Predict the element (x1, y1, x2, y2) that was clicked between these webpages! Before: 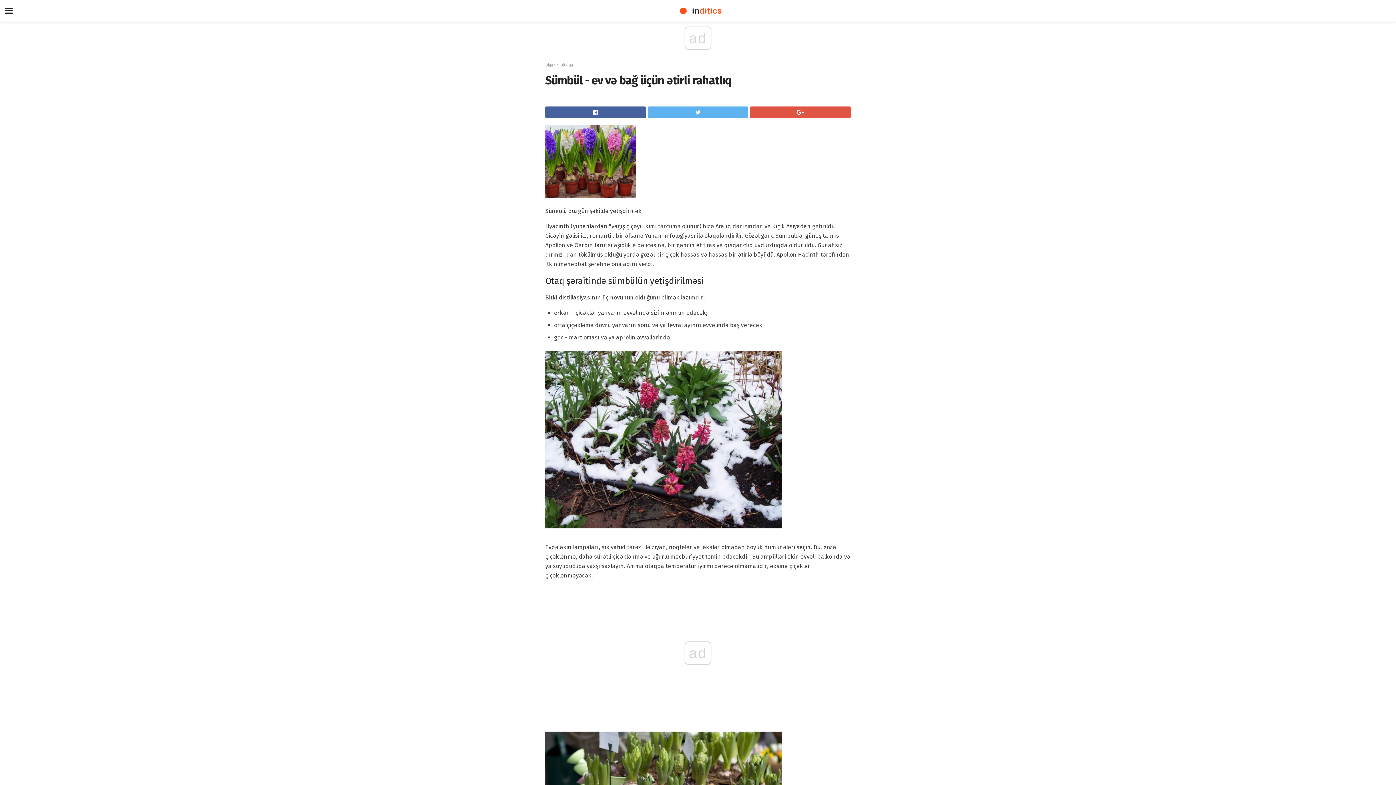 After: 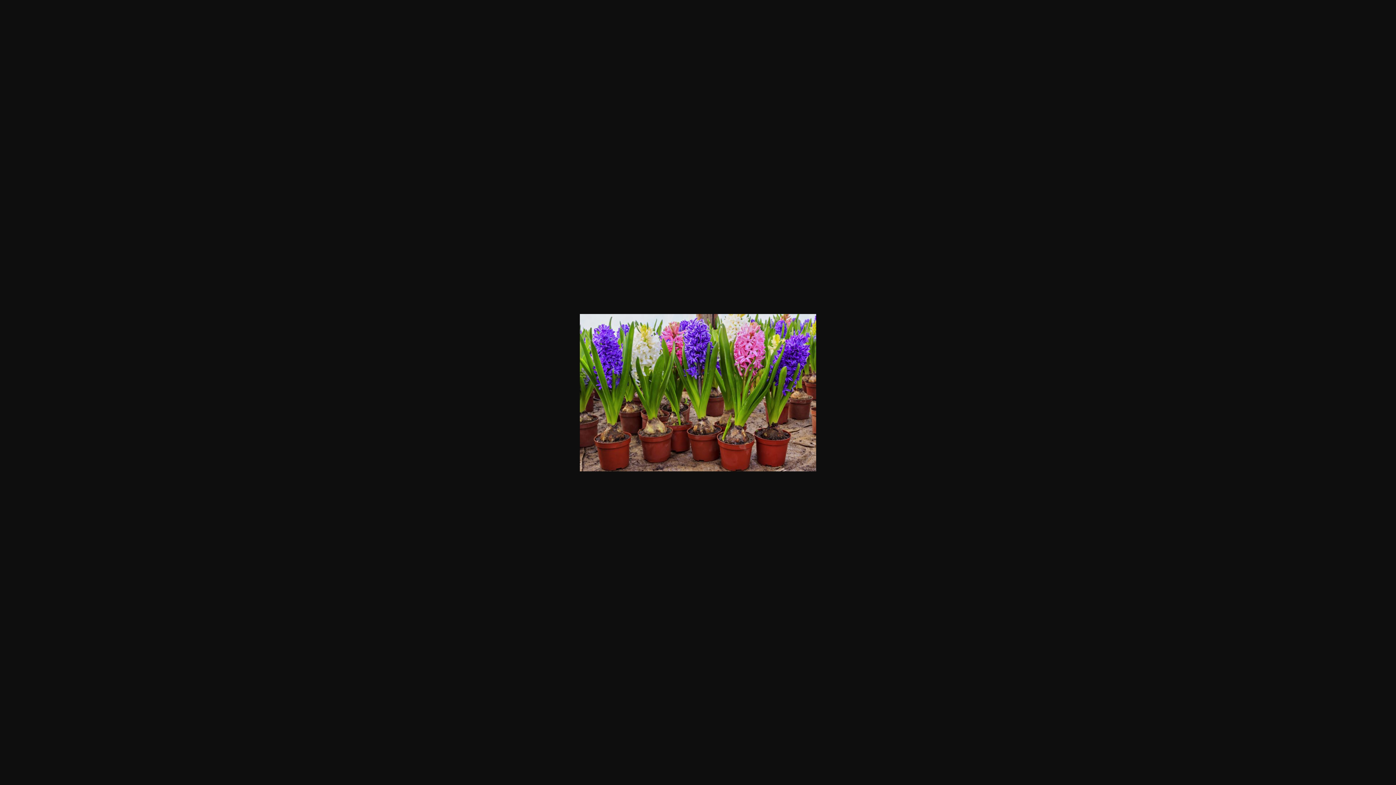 Action: bbox: (545, 198, 636, 205)